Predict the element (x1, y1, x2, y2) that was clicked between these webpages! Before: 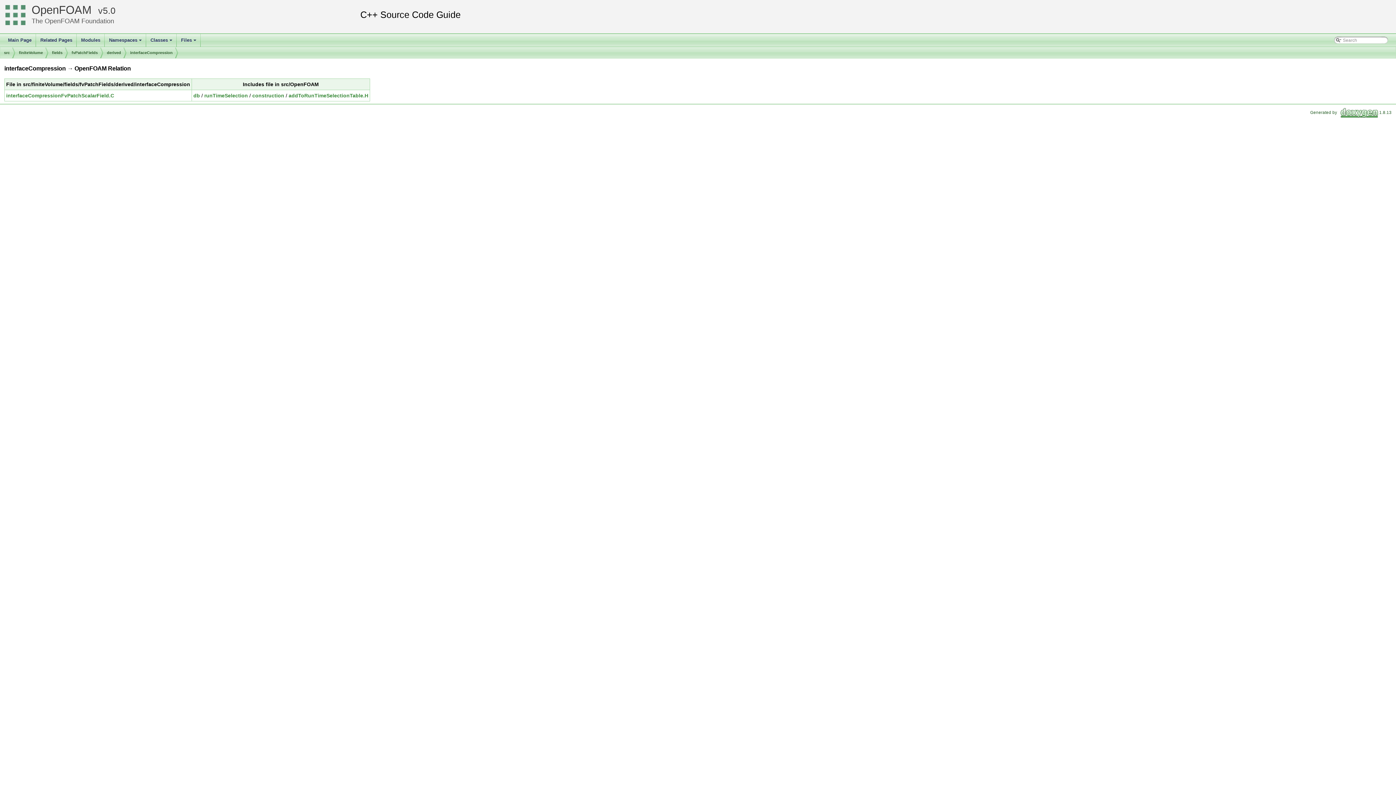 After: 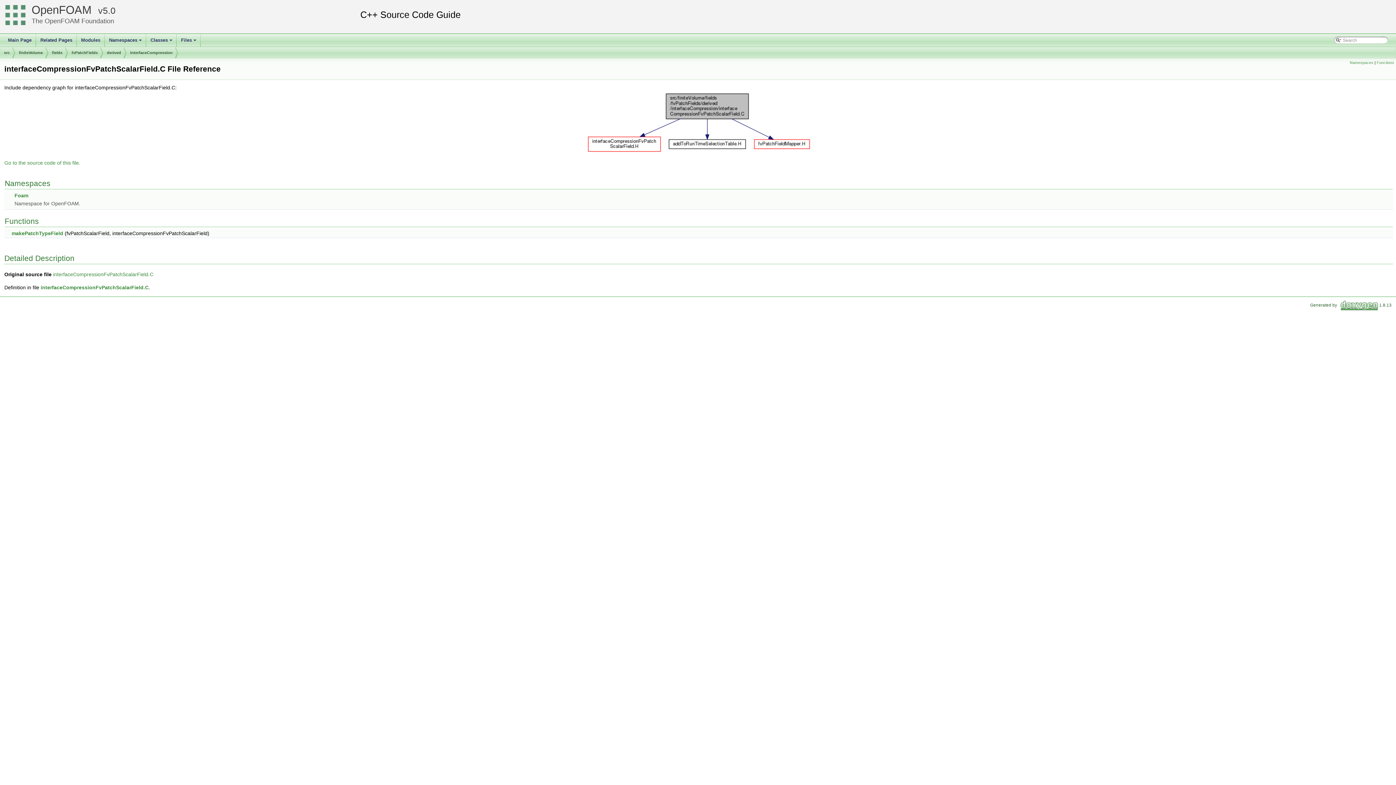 Action: bbox: (6, 92, 114, 98) label: interfaceCompressionFvPatchScalarField.C